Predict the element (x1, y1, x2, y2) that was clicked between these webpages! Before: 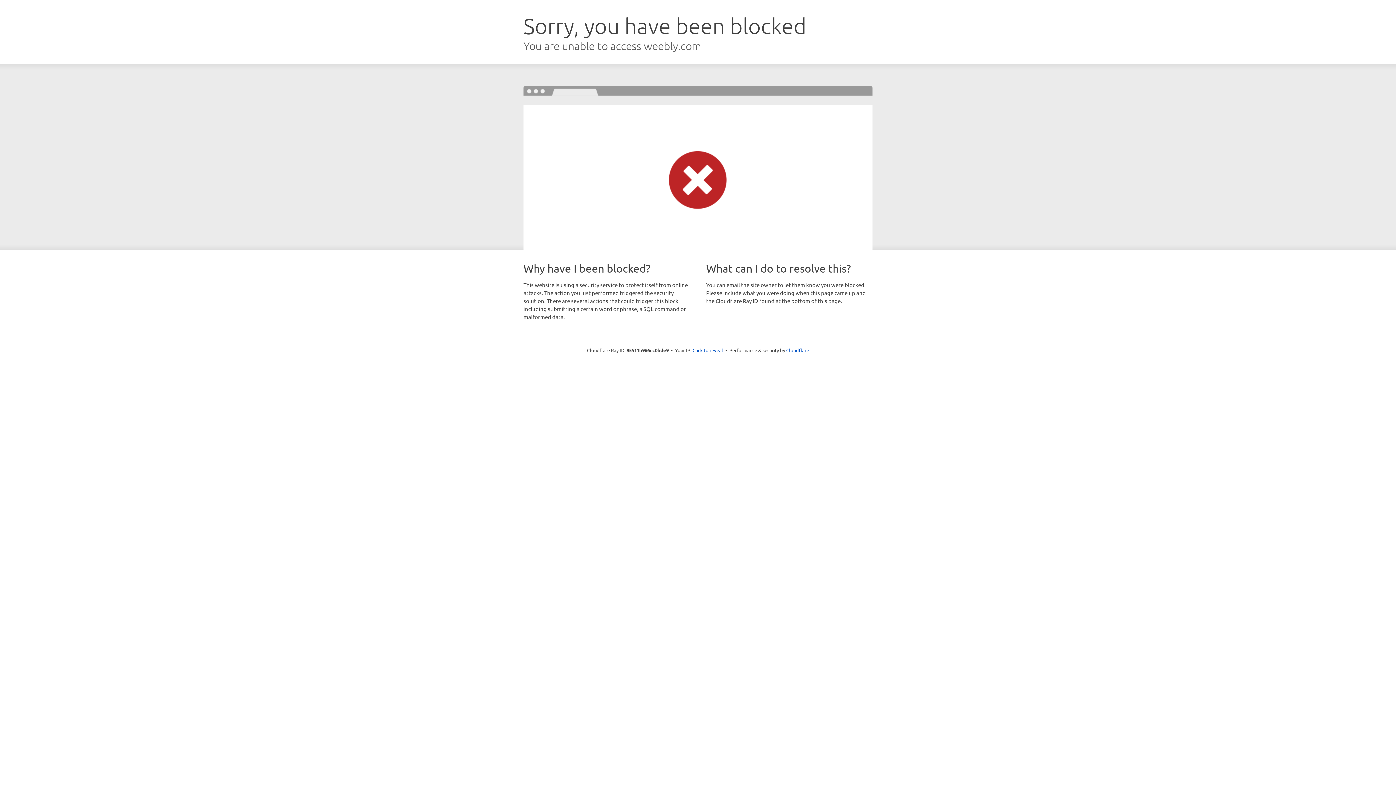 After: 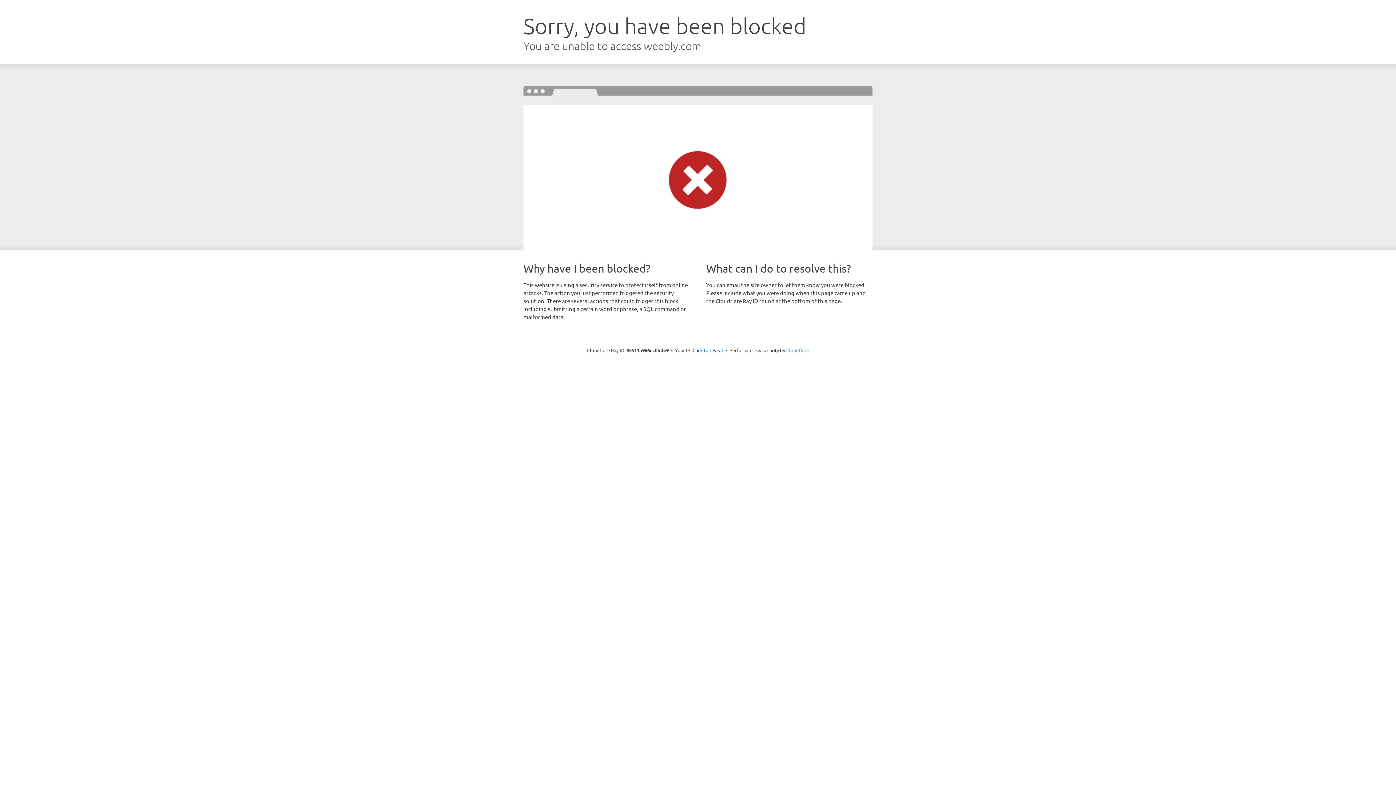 Action: bbox: (786, 347, 809, 353) label: Cloudflare